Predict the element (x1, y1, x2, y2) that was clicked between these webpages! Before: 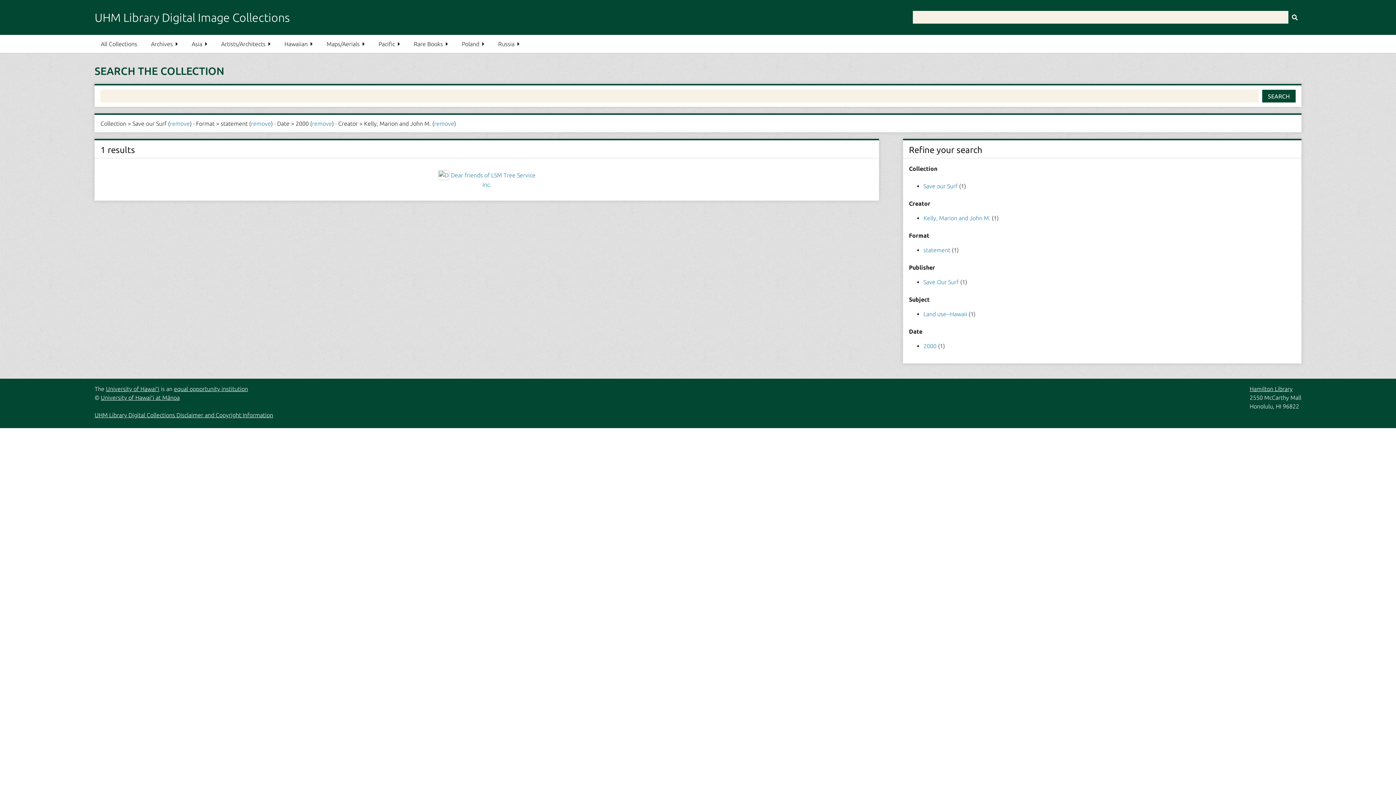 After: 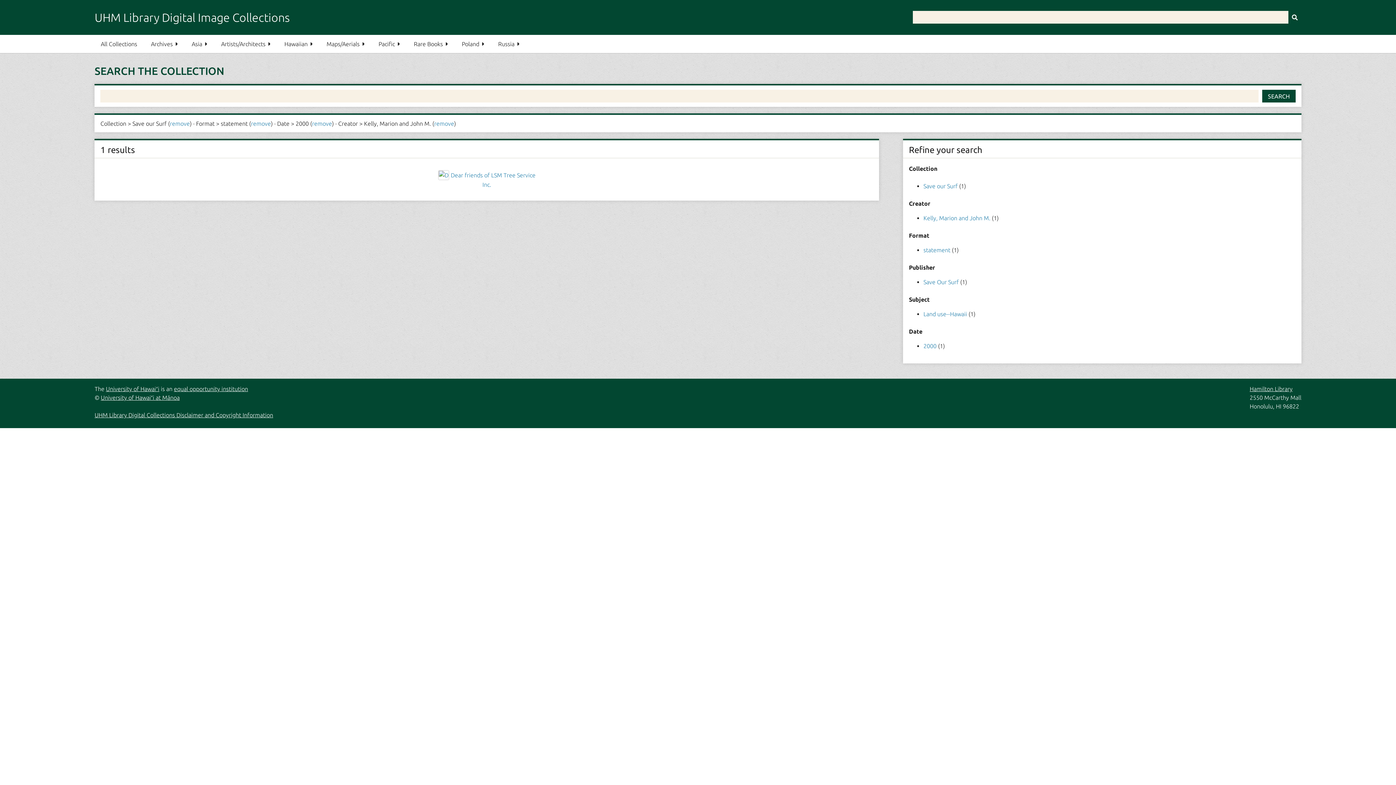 Action: bbox: (923, 214, 992, 221) label: Kelly, Marion and John M. 